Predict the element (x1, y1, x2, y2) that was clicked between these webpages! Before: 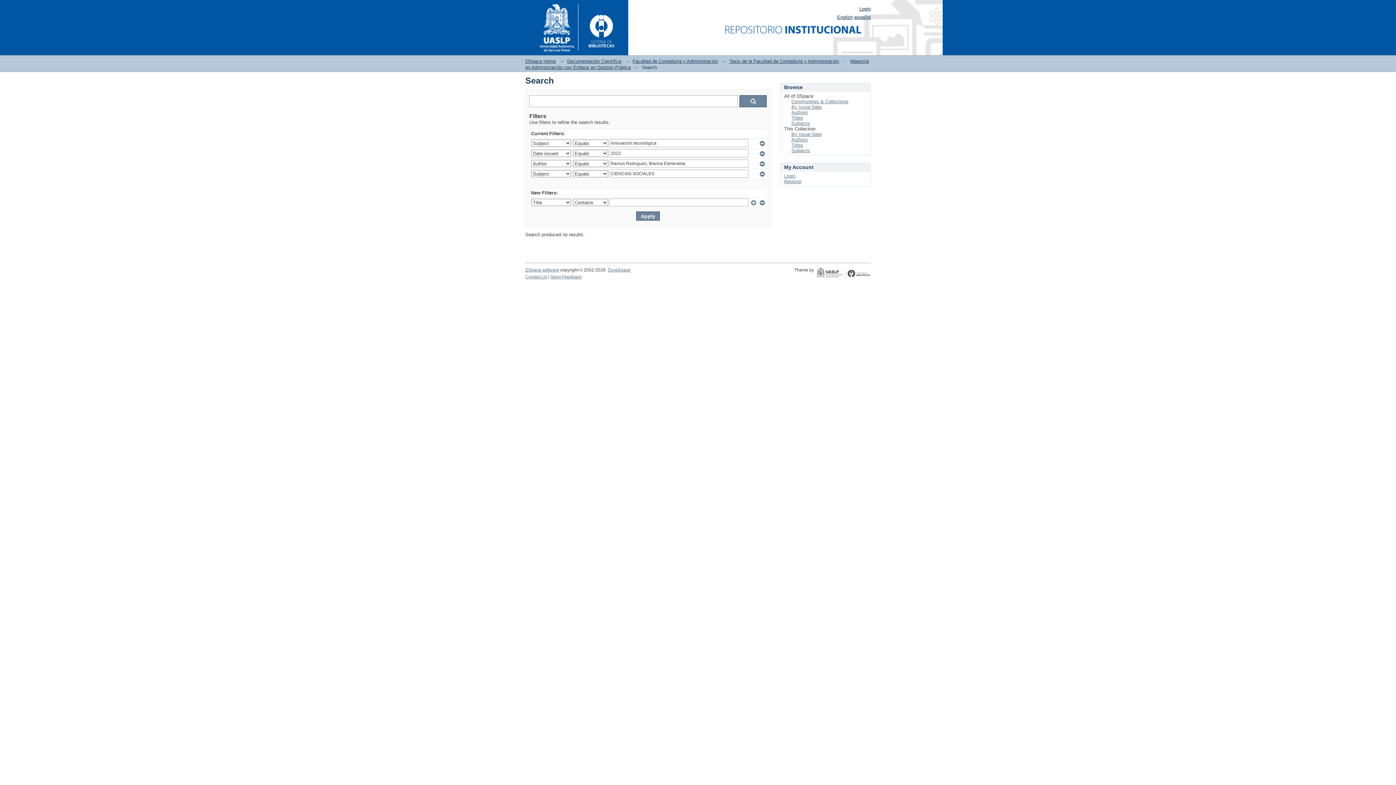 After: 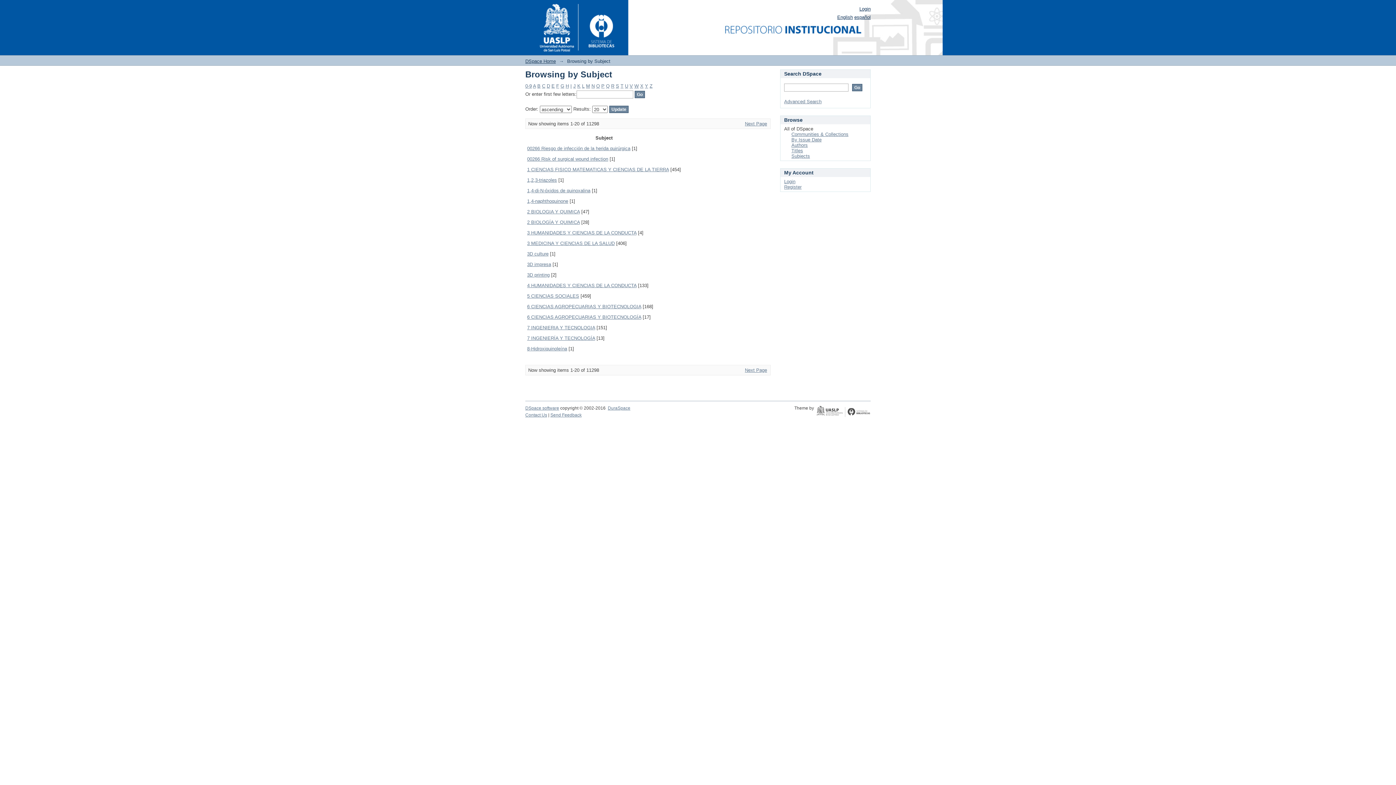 Action: bbox: (791, 120, 810, 126) label: Subjects